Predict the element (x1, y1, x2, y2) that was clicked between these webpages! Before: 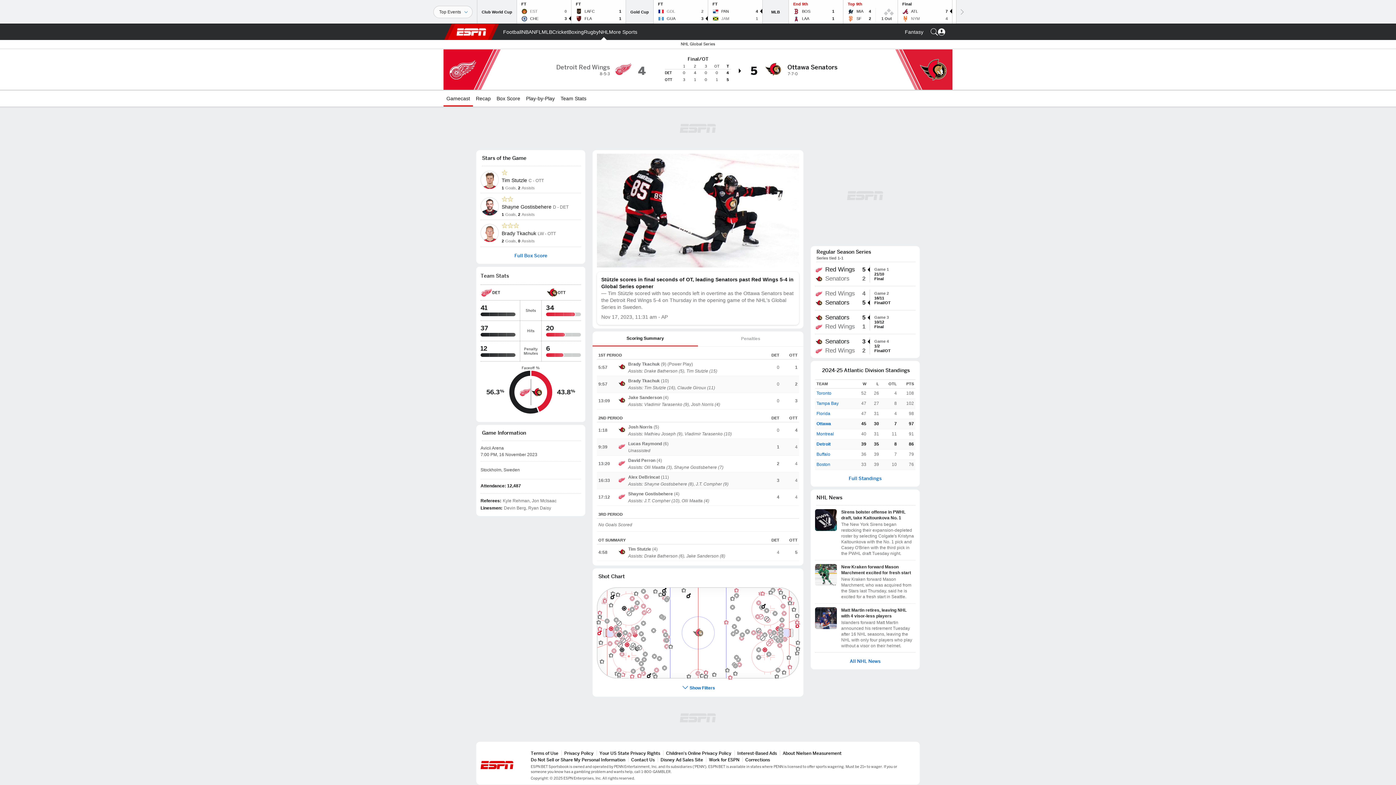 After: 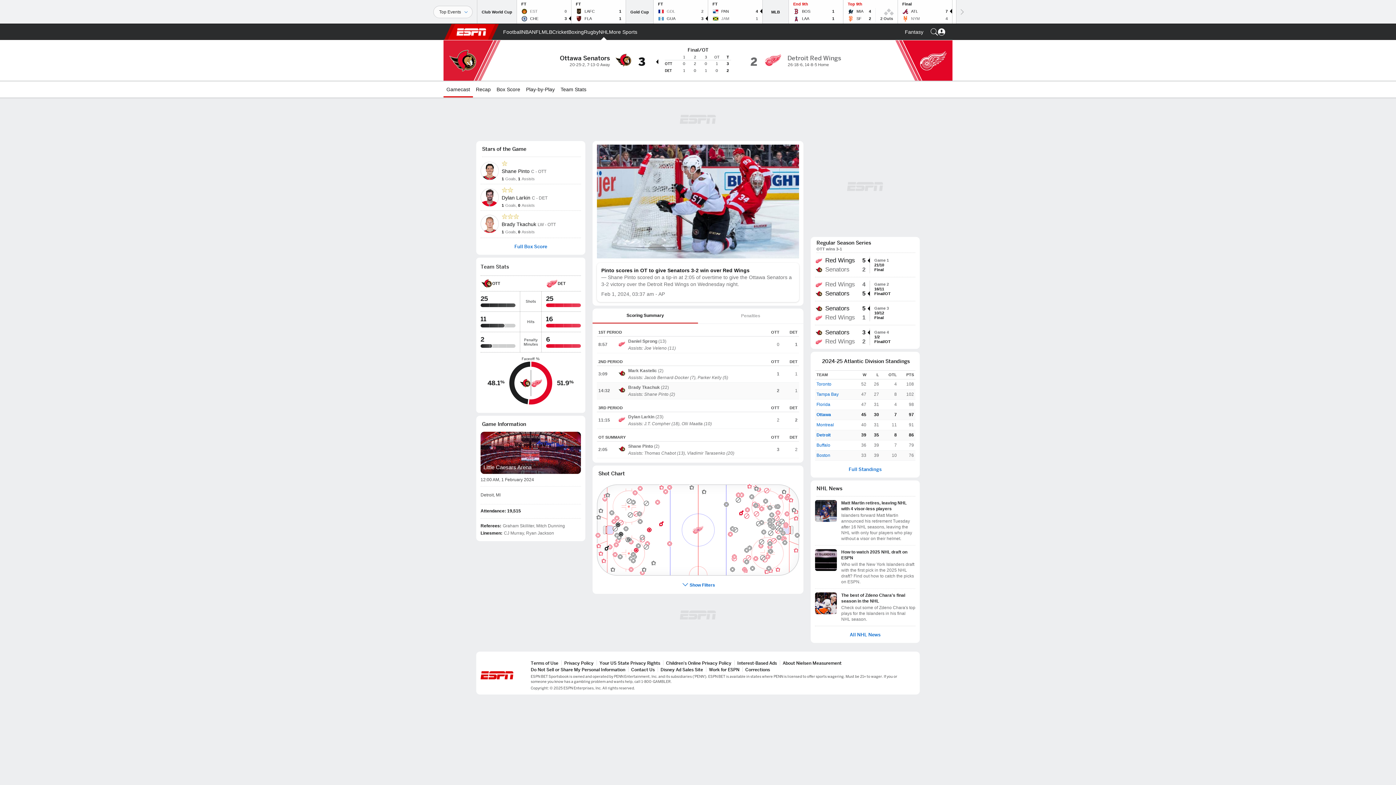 Action: bbox: (810, 334, 920, 358) label: Senators
3
Red Wings
2
Game 4
1/2
Final/OT